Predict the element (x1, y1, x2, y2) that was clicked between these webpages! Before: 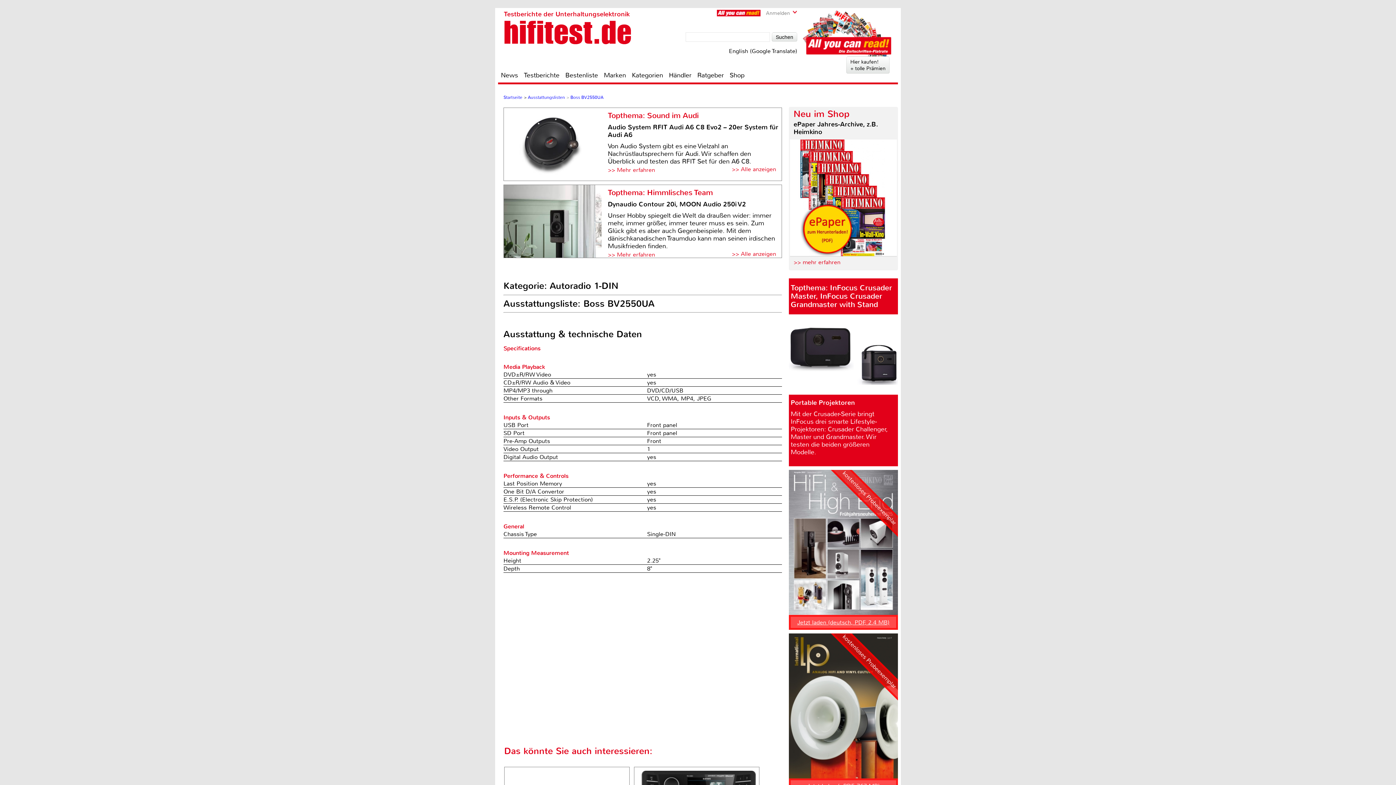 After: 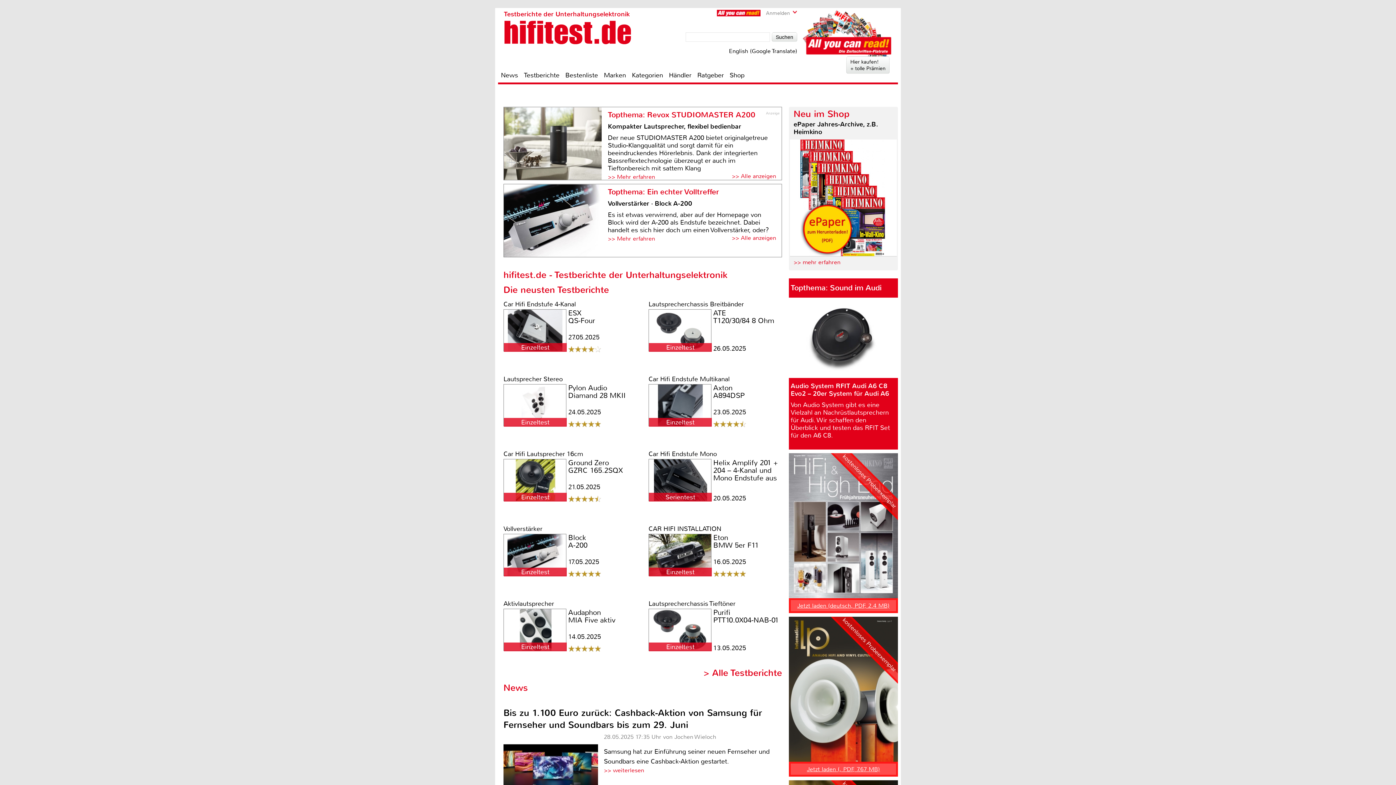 Action: label: Startseite bbox: (503, 94, 522, 100)